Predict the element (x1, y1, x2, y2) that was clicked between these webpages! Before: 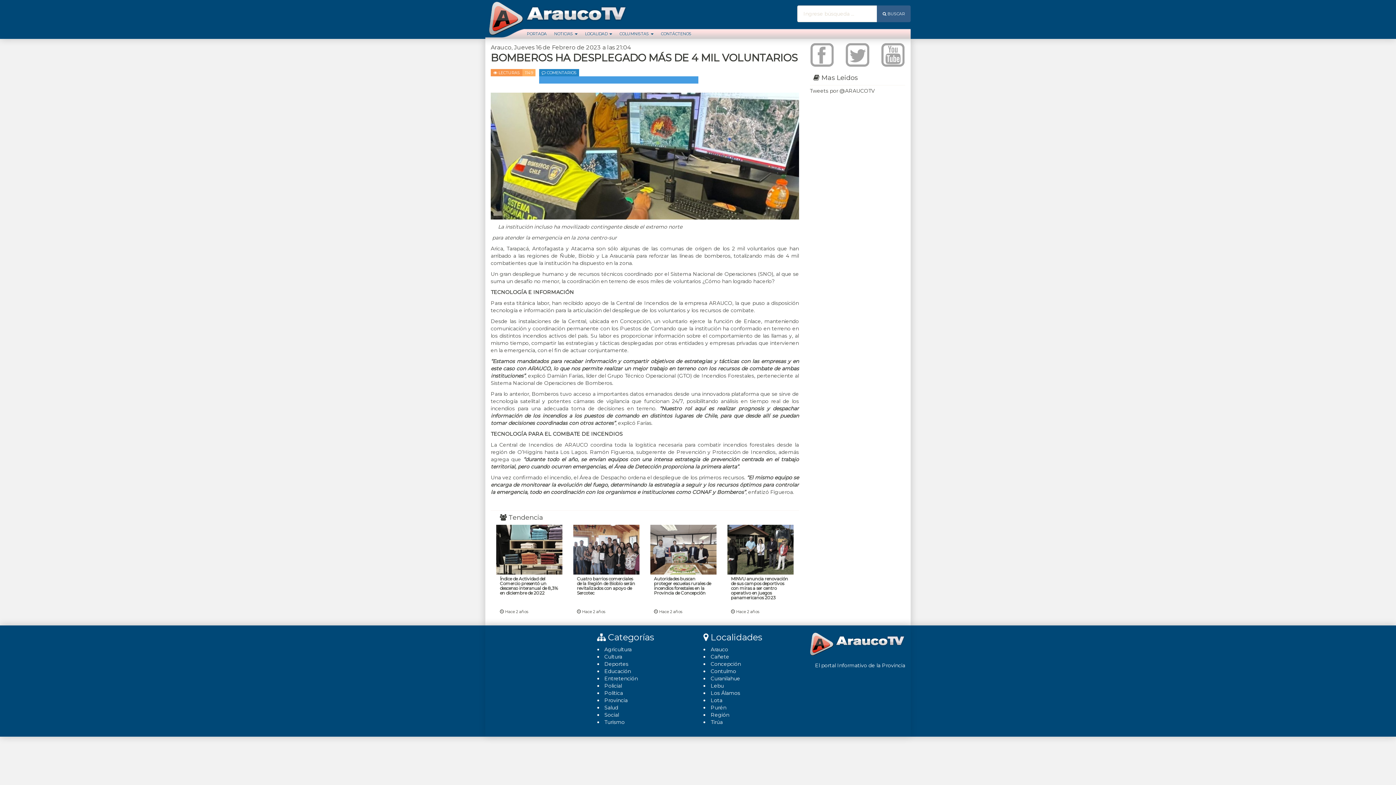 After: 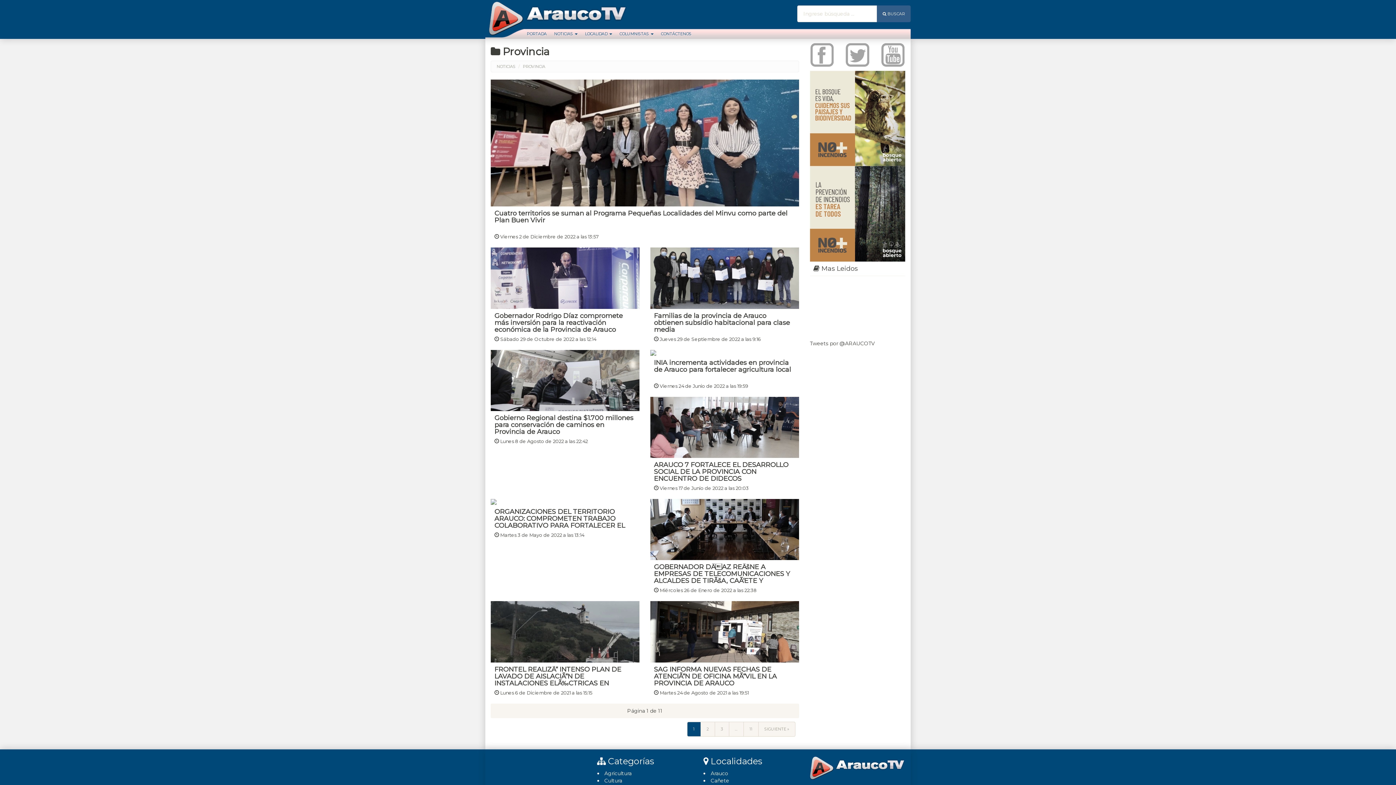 Action: label: Provincia bbox: (604, 697, 627, 703)